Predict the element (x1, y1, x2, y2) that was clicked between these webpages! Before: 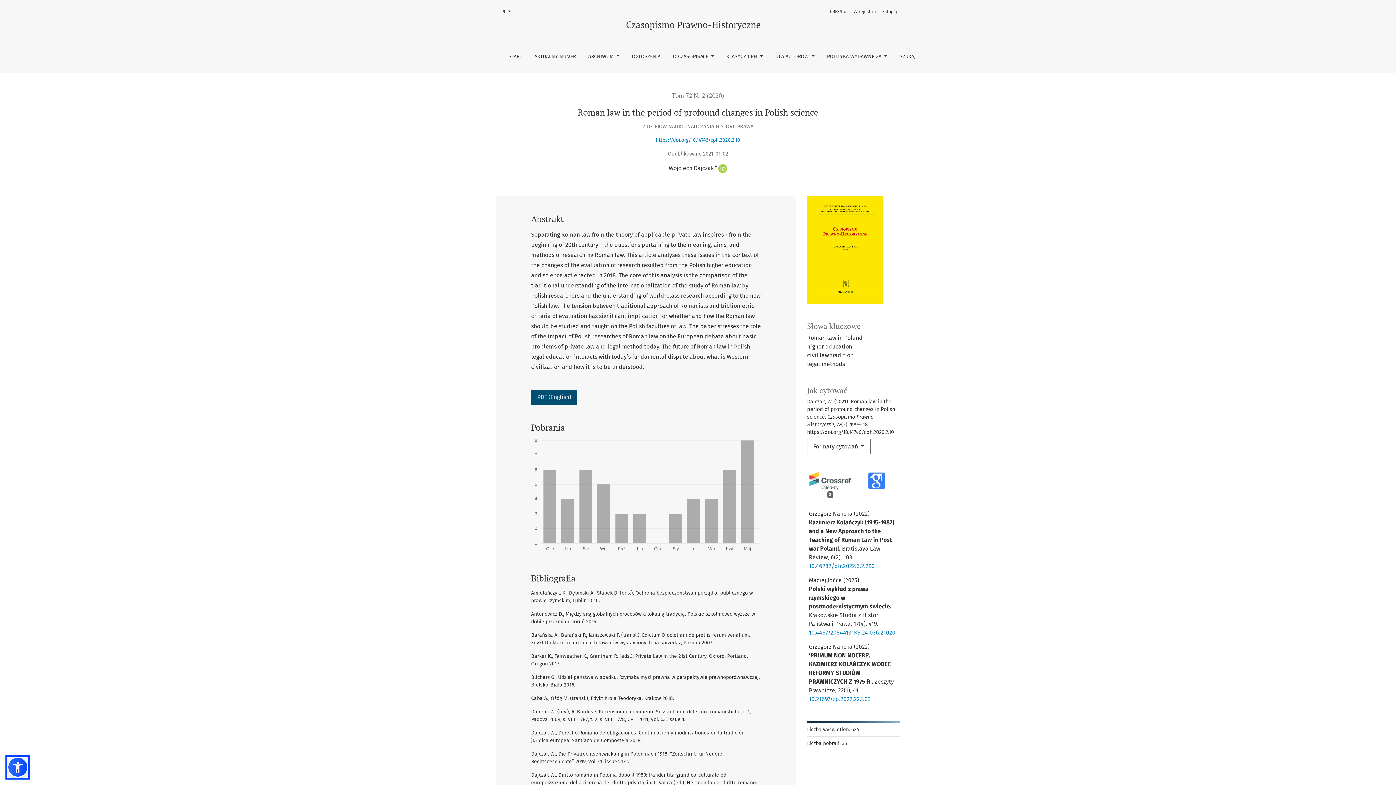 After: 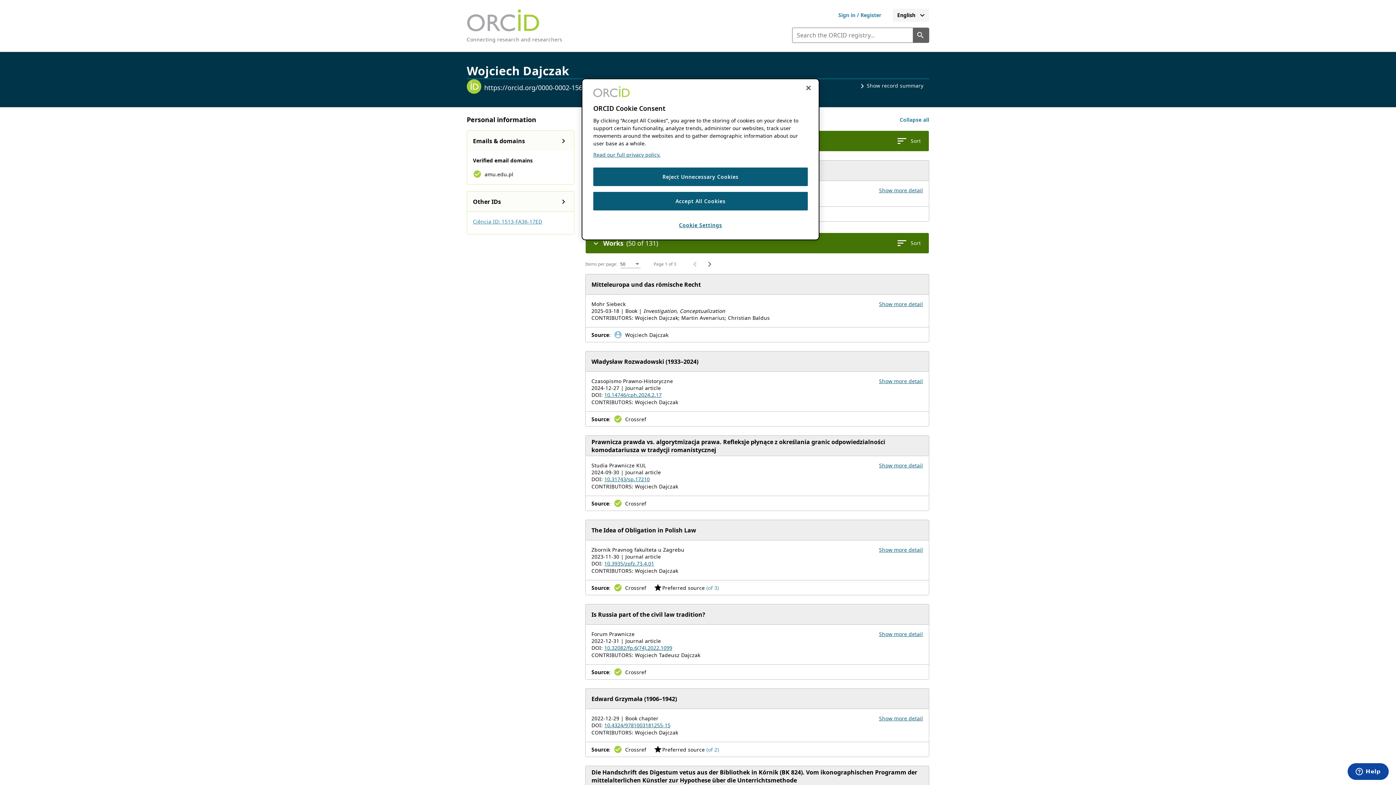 Action: bbox: (718, 164, 727, 171)